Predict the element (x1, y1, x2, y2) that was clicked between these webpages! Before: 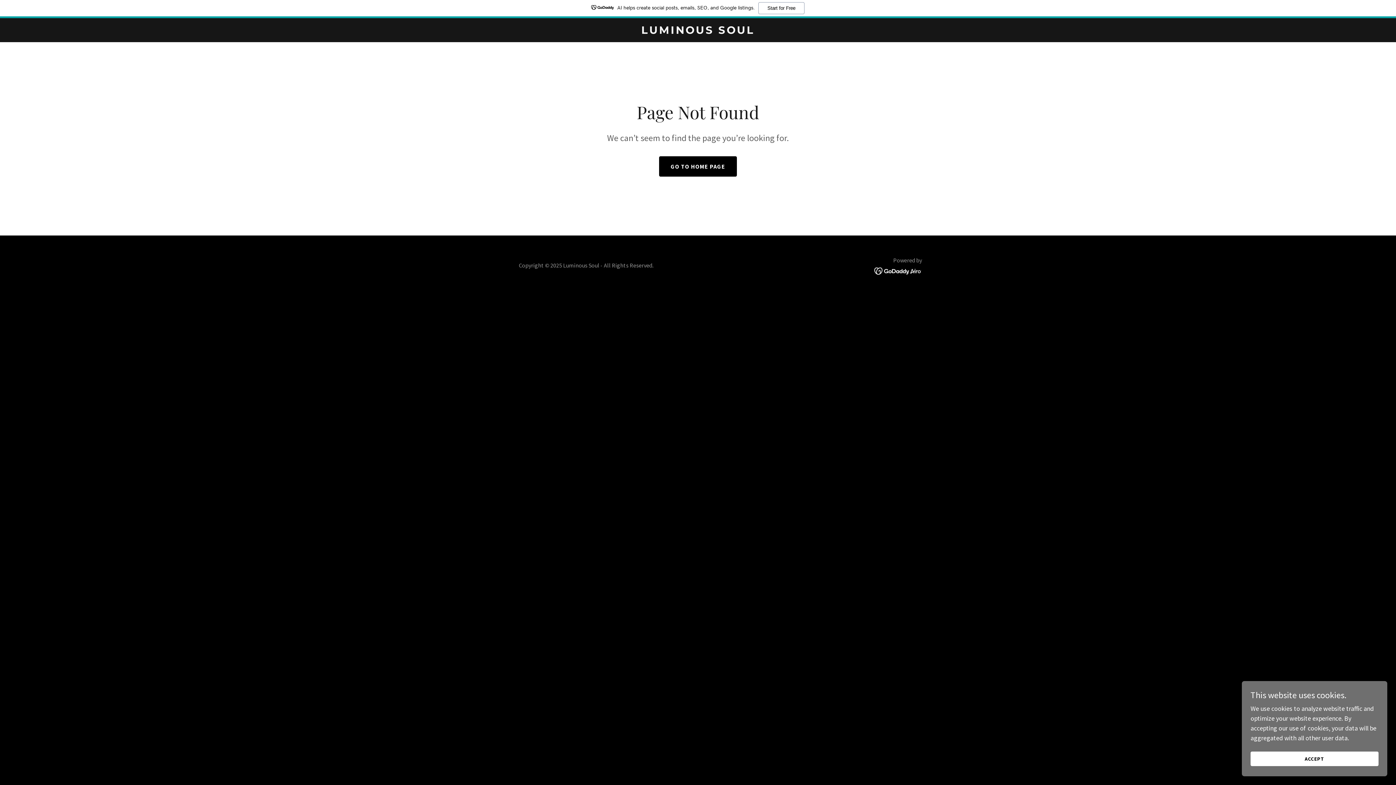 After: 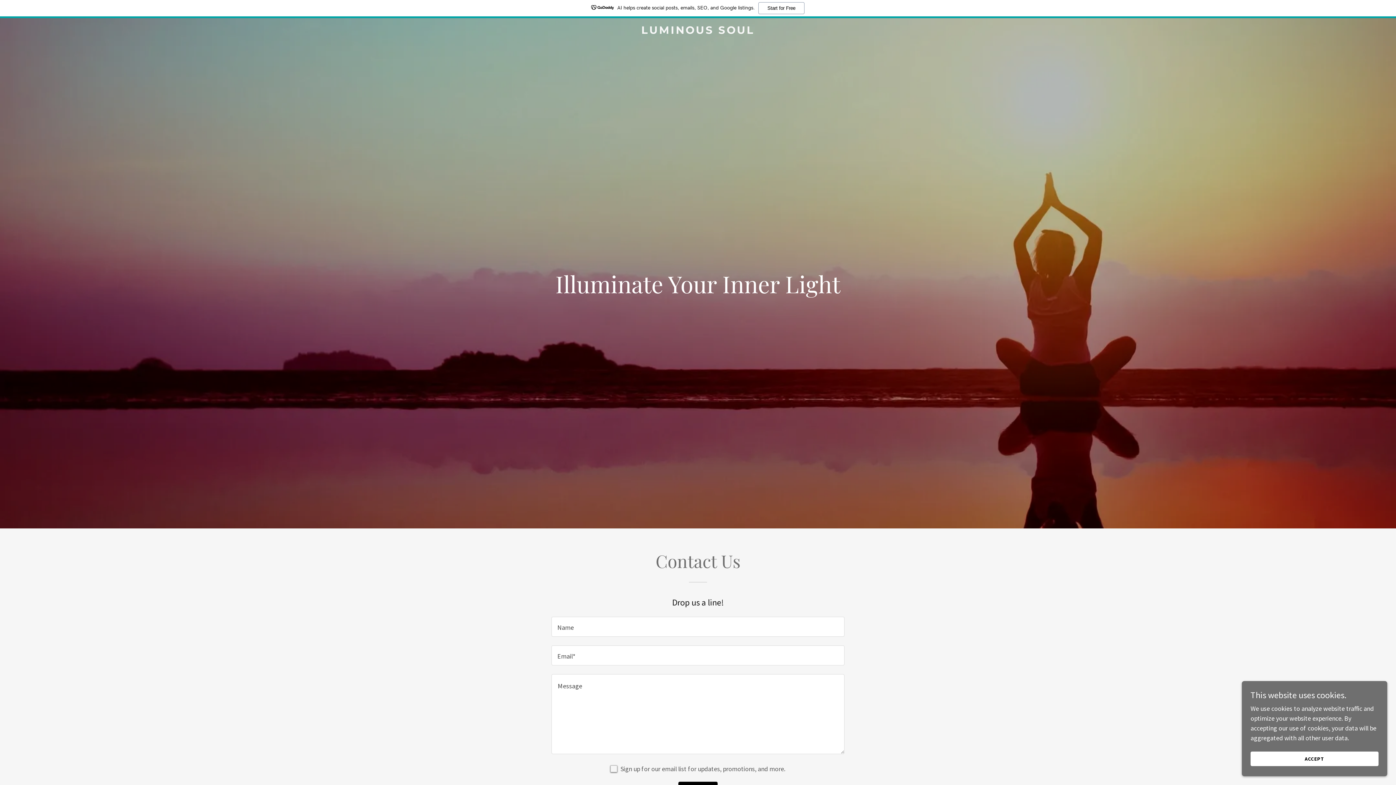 Action: label: GO TO HOME PAGE bbox: (659, 156, 737, 176)